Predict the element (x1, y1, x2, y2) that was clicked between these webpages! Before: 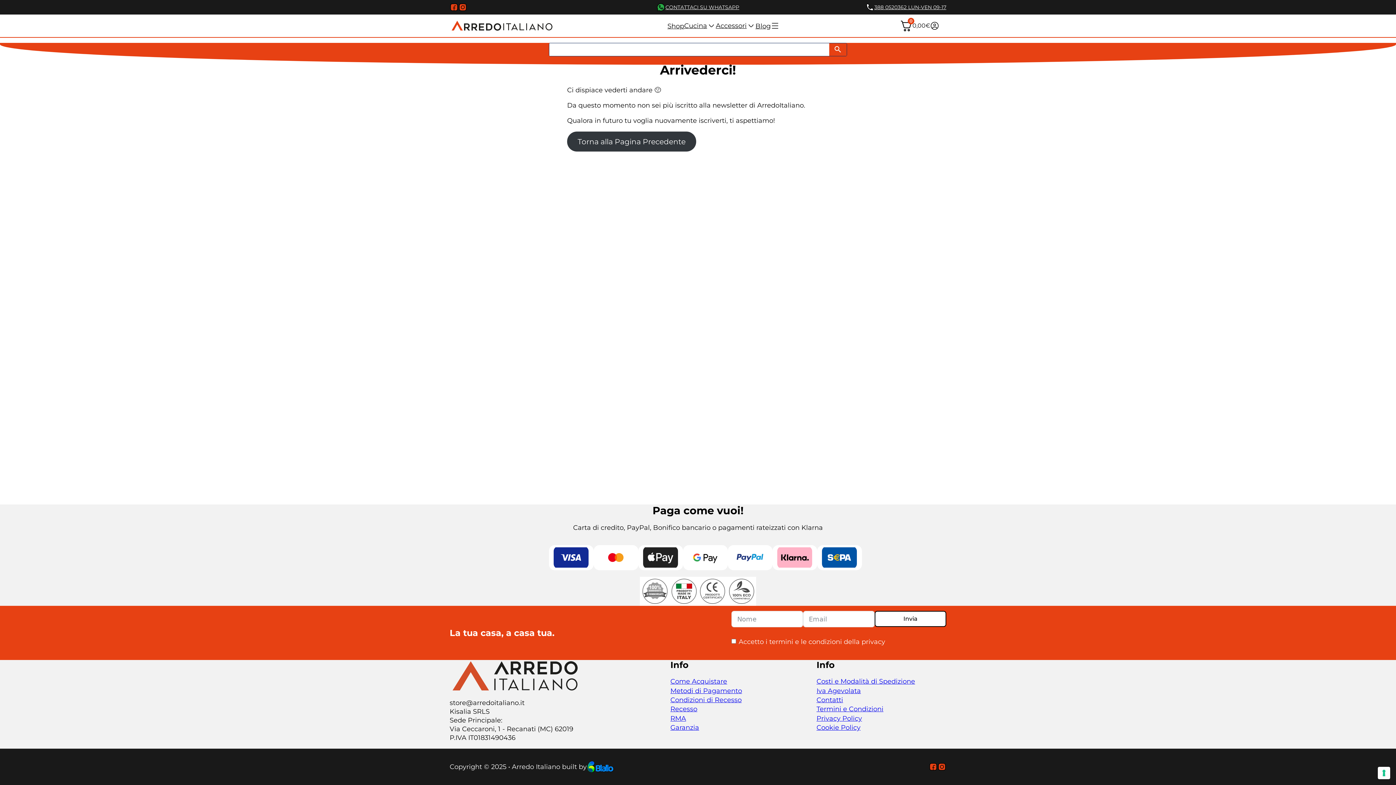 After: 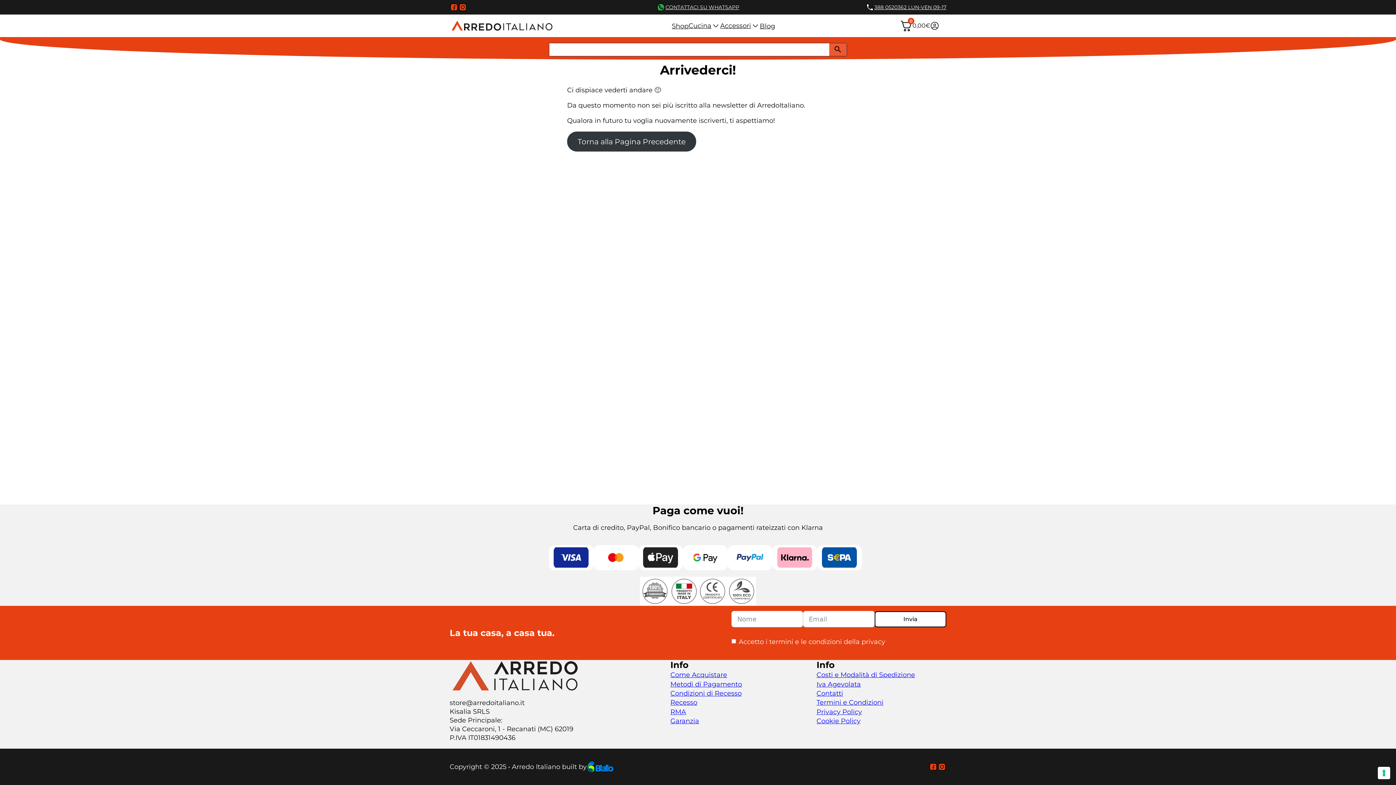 Action: bbox: (829, 43, 846, 55)